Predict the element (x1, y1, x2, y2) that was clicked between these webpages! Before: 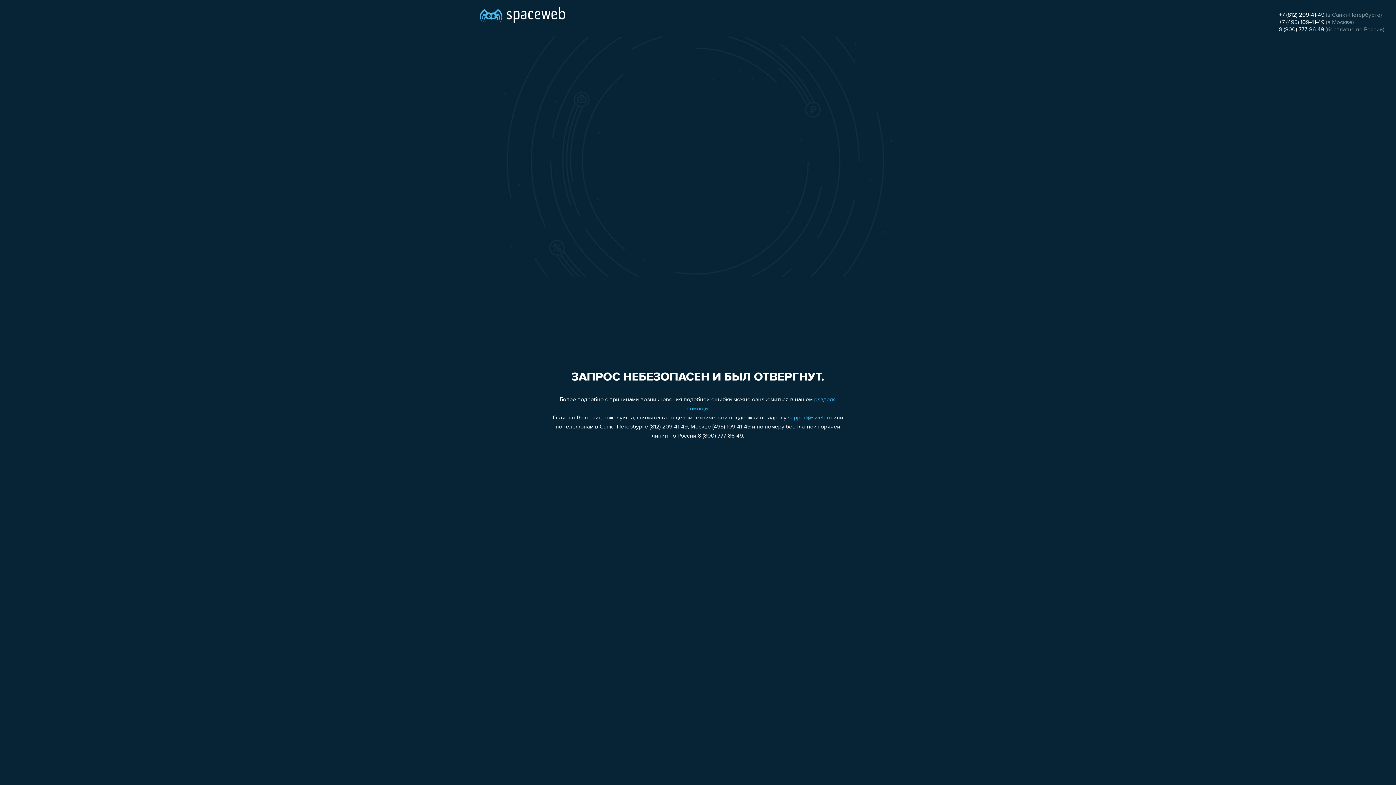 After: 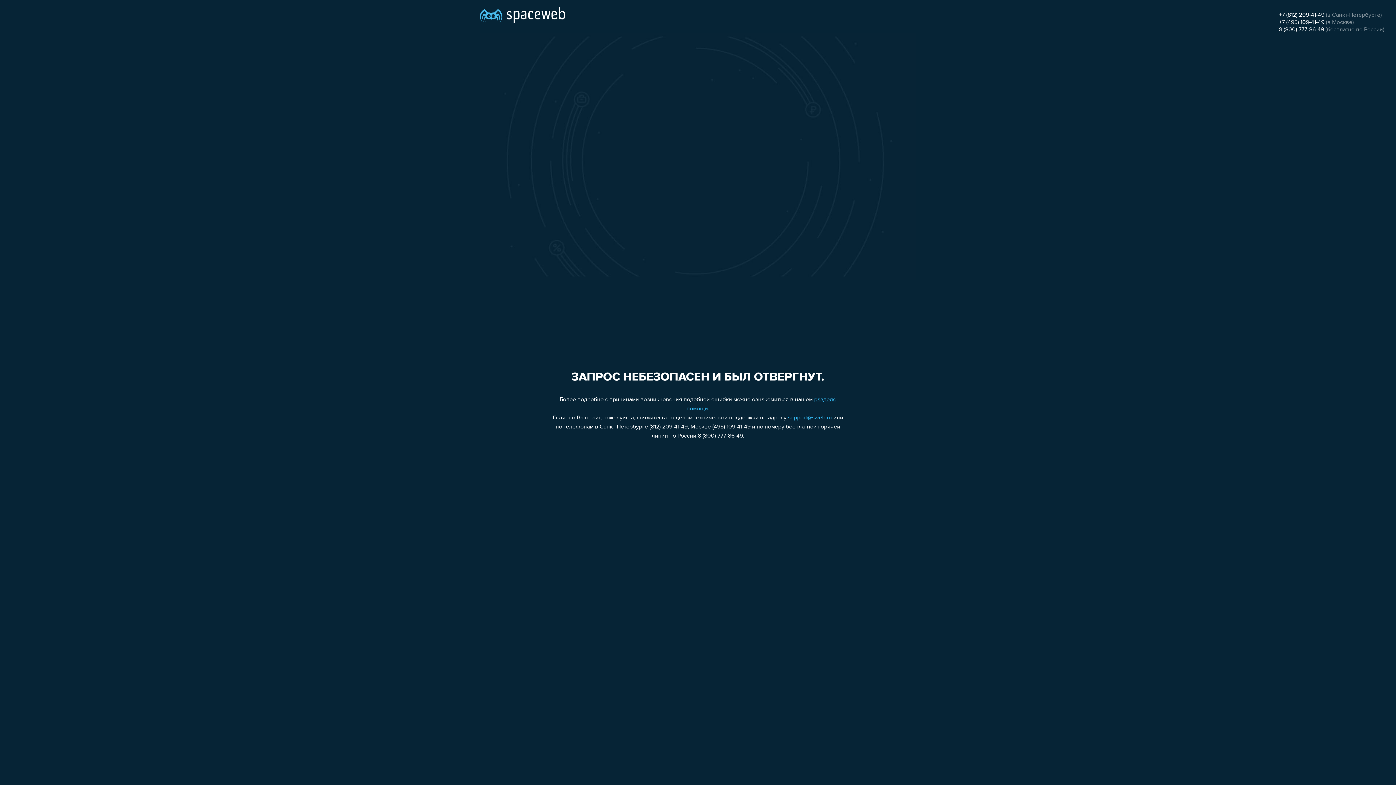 Action: bbox: (1279, 19, 1324, 25) label: +7 (495) 109-41-49